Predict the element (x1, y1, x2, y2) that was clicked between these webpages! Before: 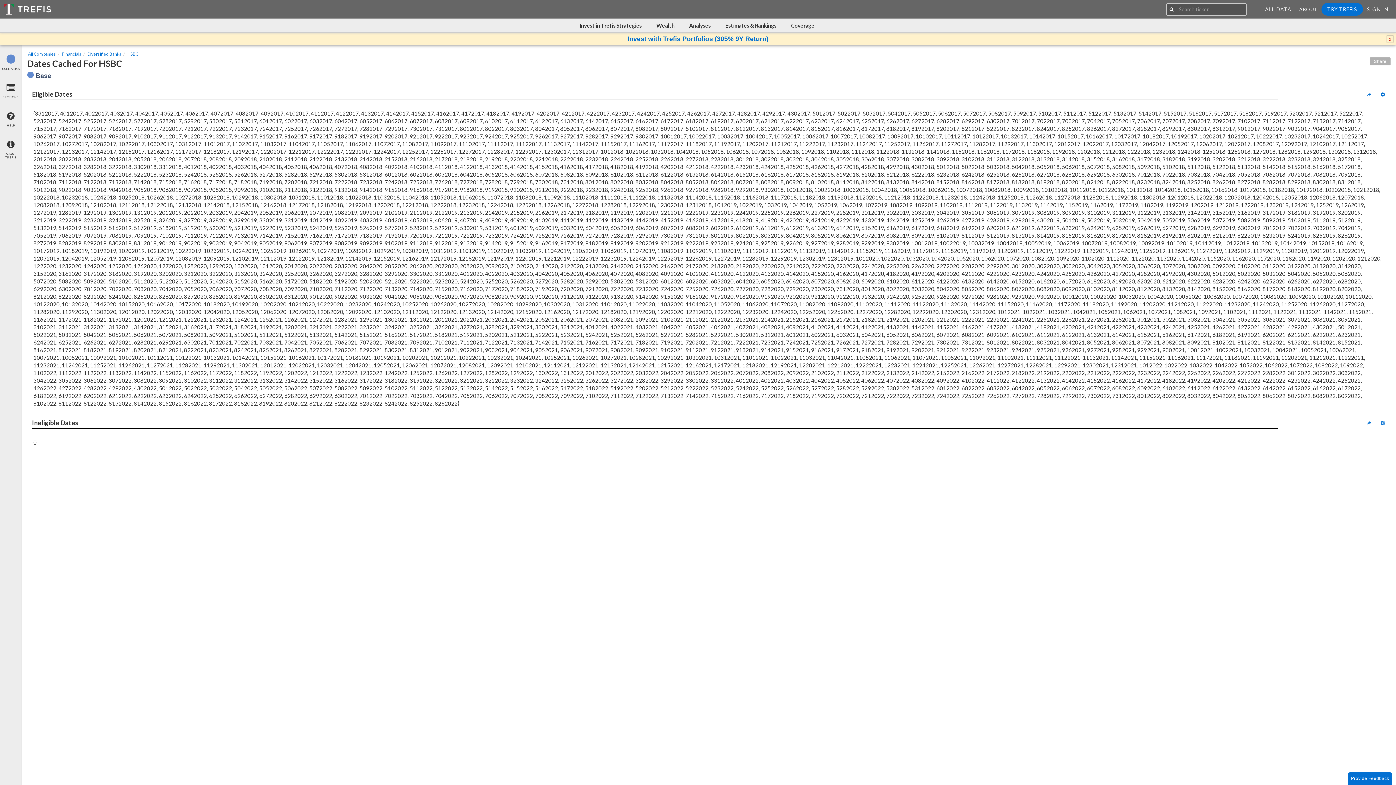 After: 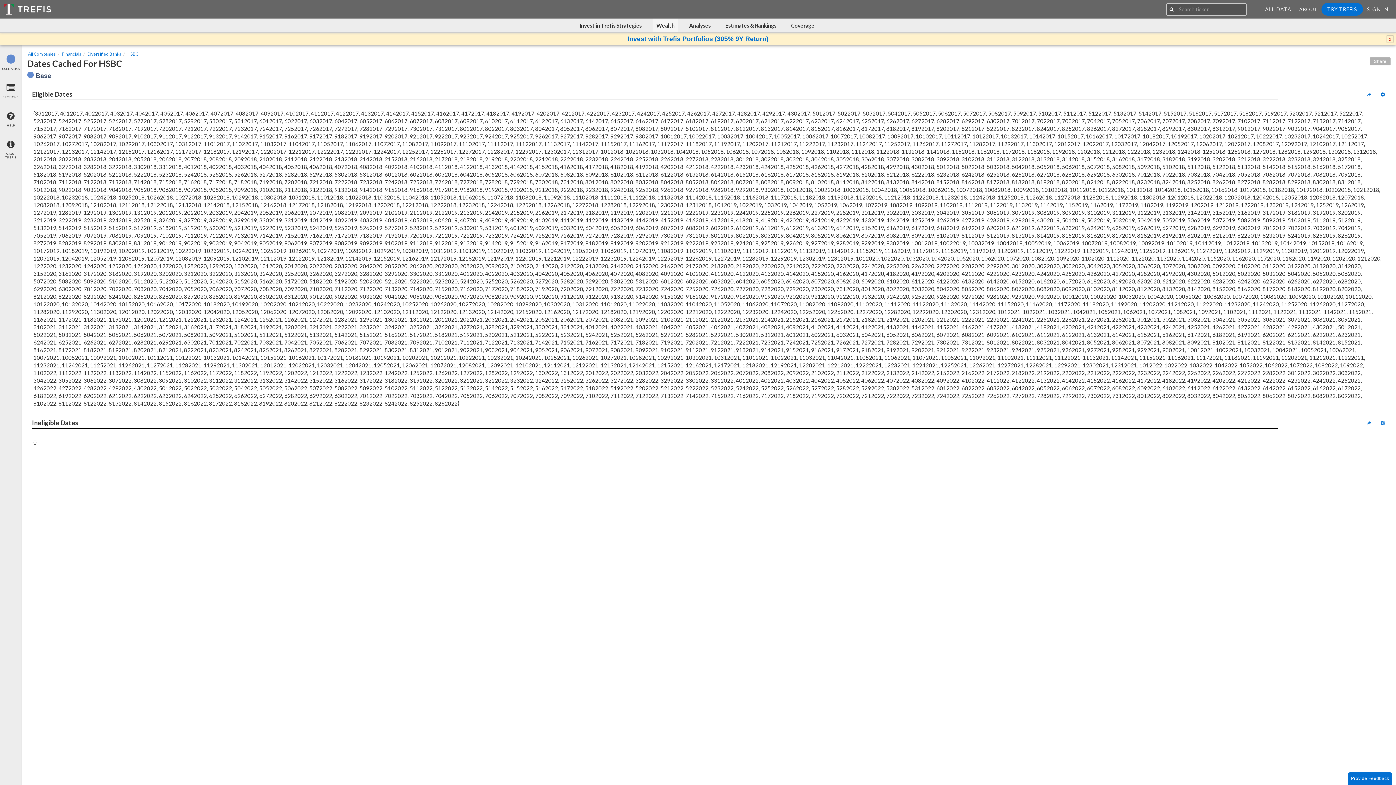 Action: label: Wealth bbox: (652, 18, 678, 32)